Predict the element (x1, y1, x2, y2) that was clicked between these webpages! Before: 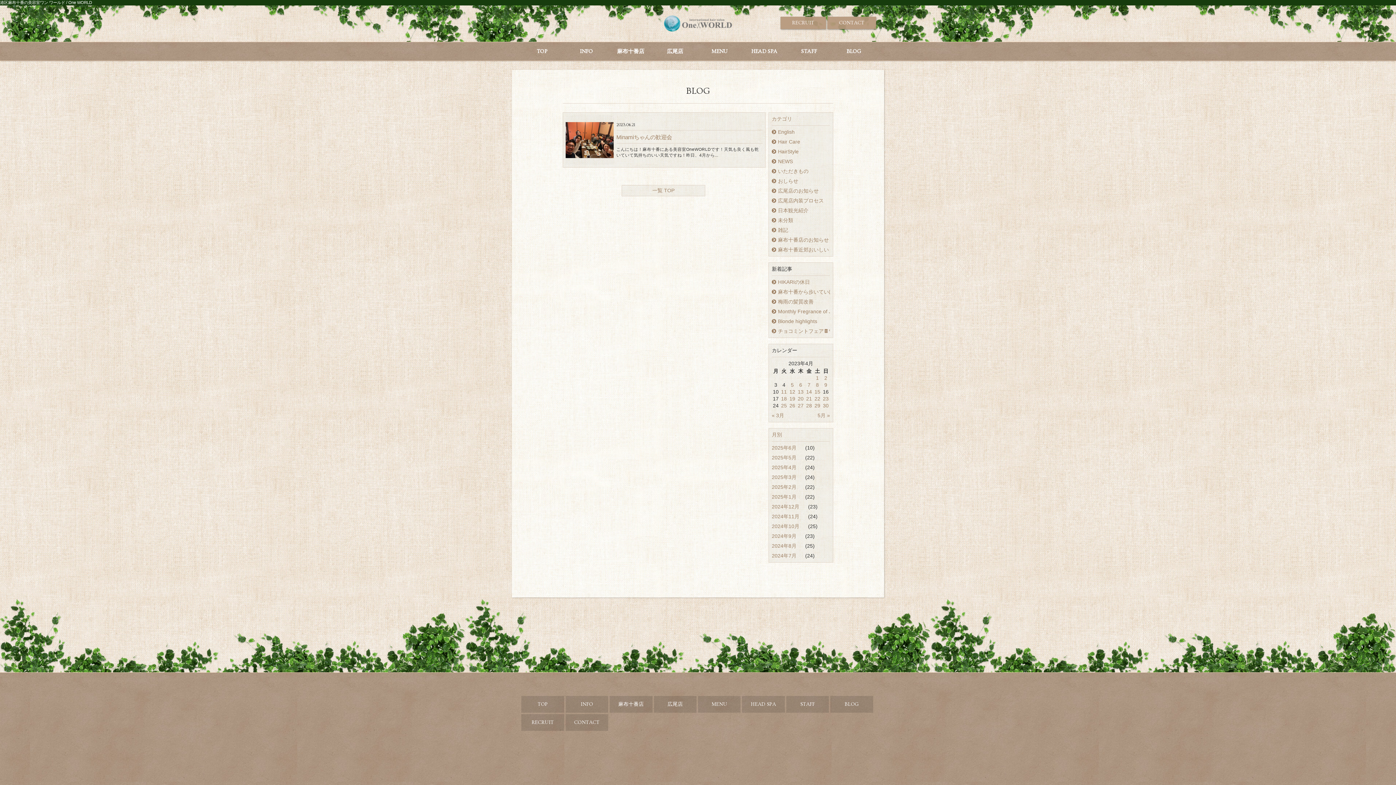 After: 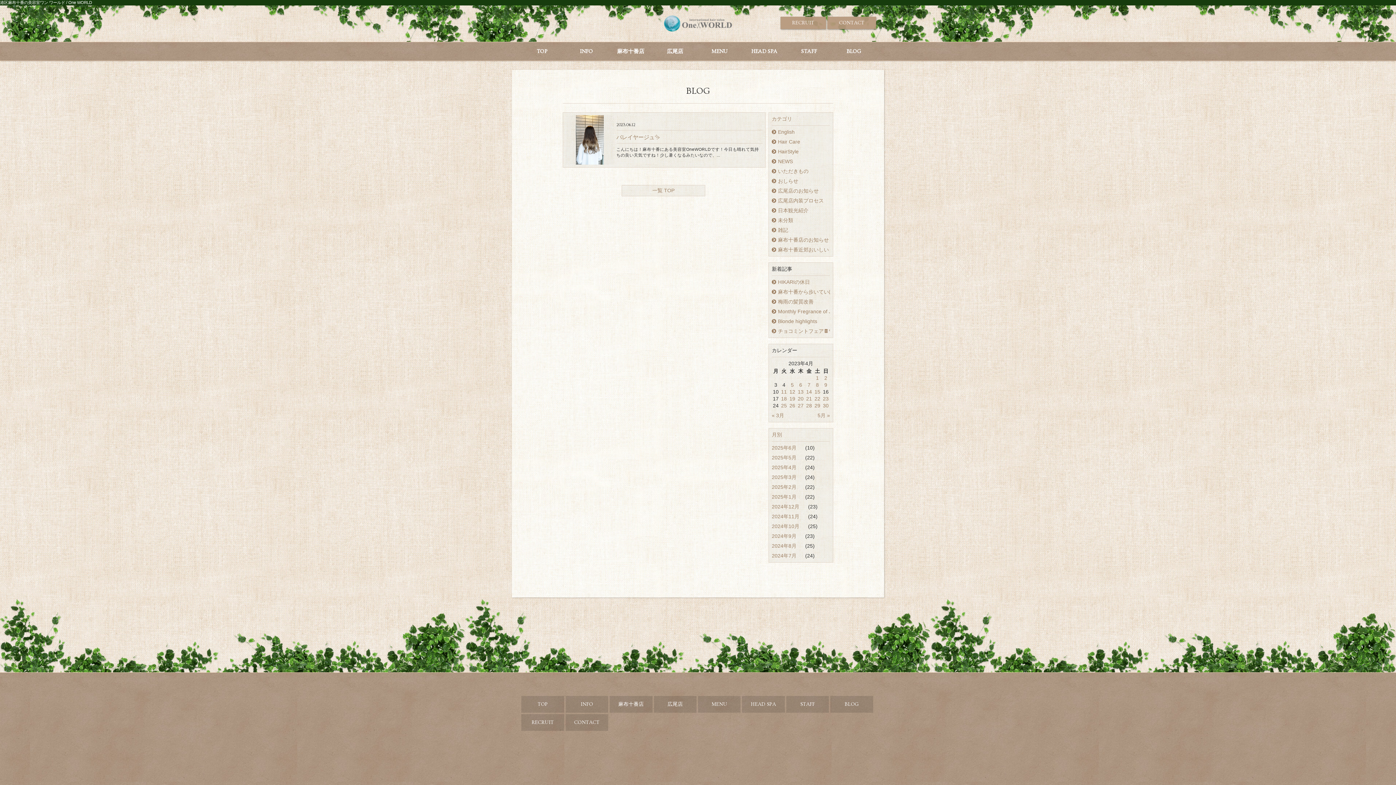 Action: label: 12 bbox: (788, 388, 796, 395)